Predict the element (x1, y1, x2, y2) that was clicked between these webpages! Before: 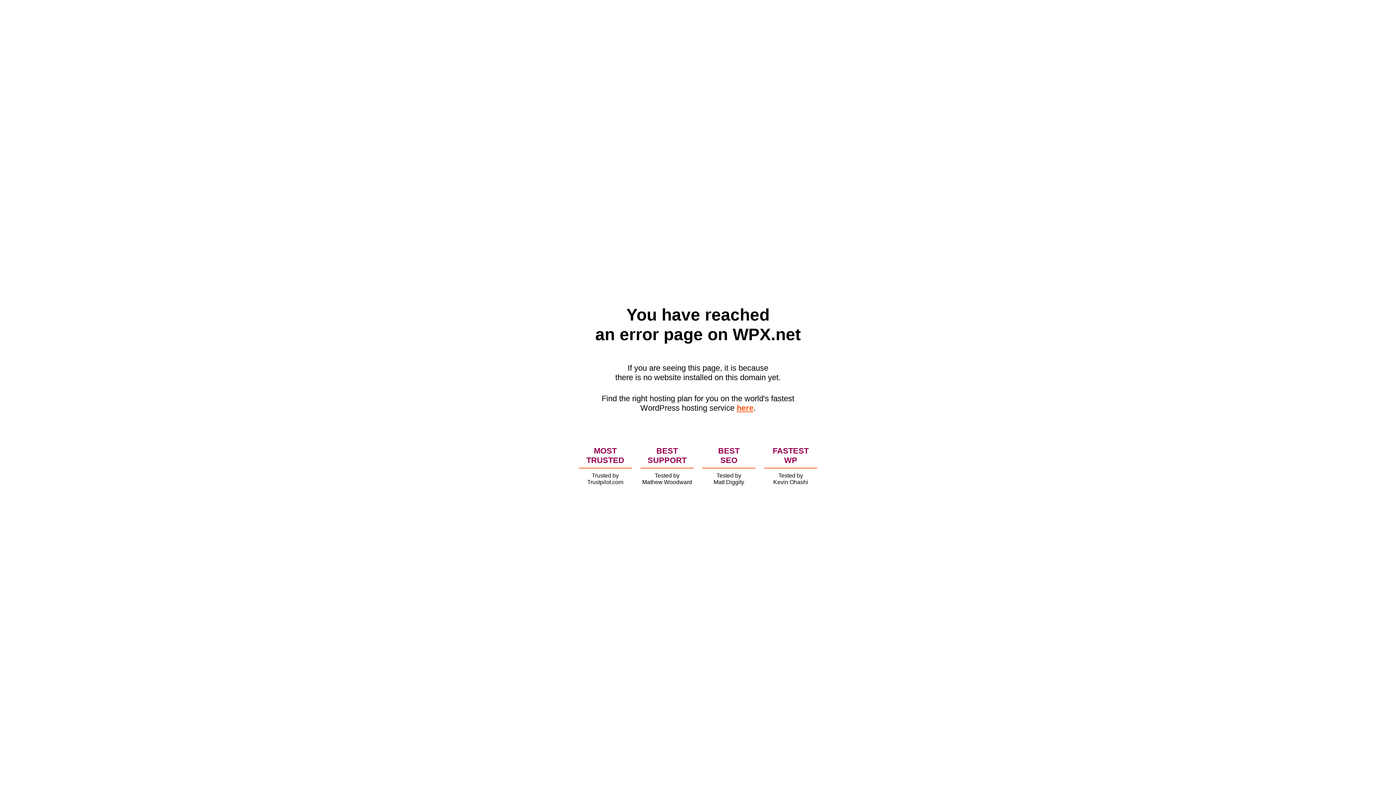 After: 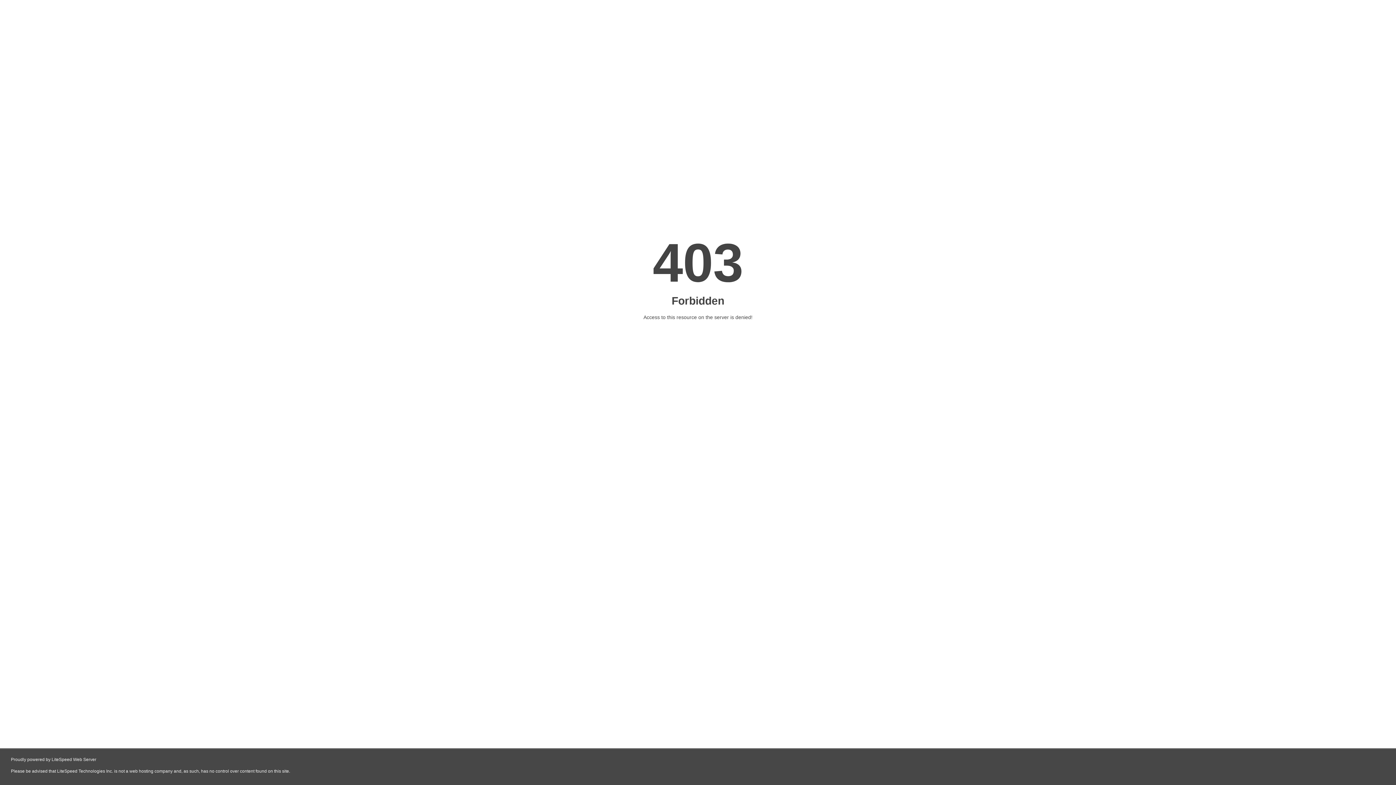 Action: bbox: (736, 403, 753, 412) label: here